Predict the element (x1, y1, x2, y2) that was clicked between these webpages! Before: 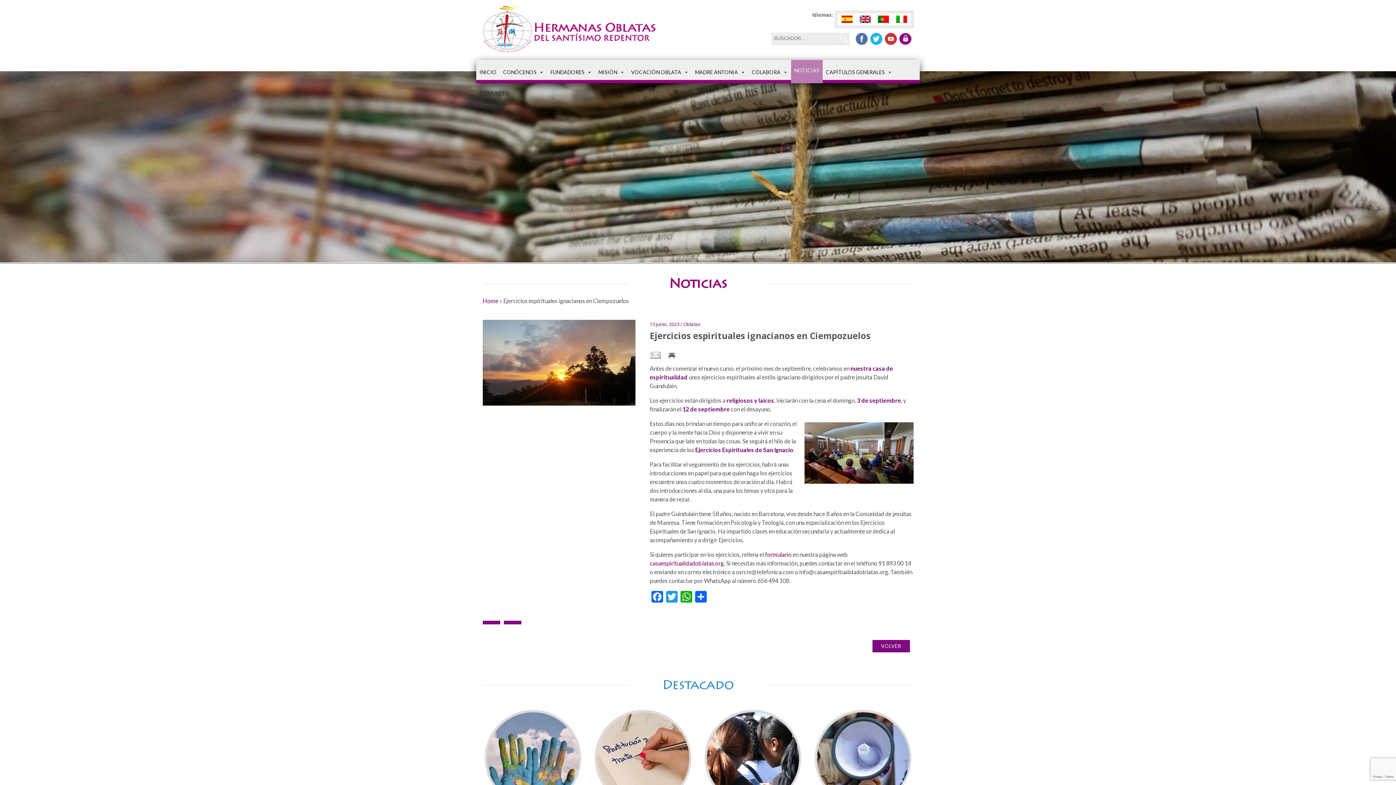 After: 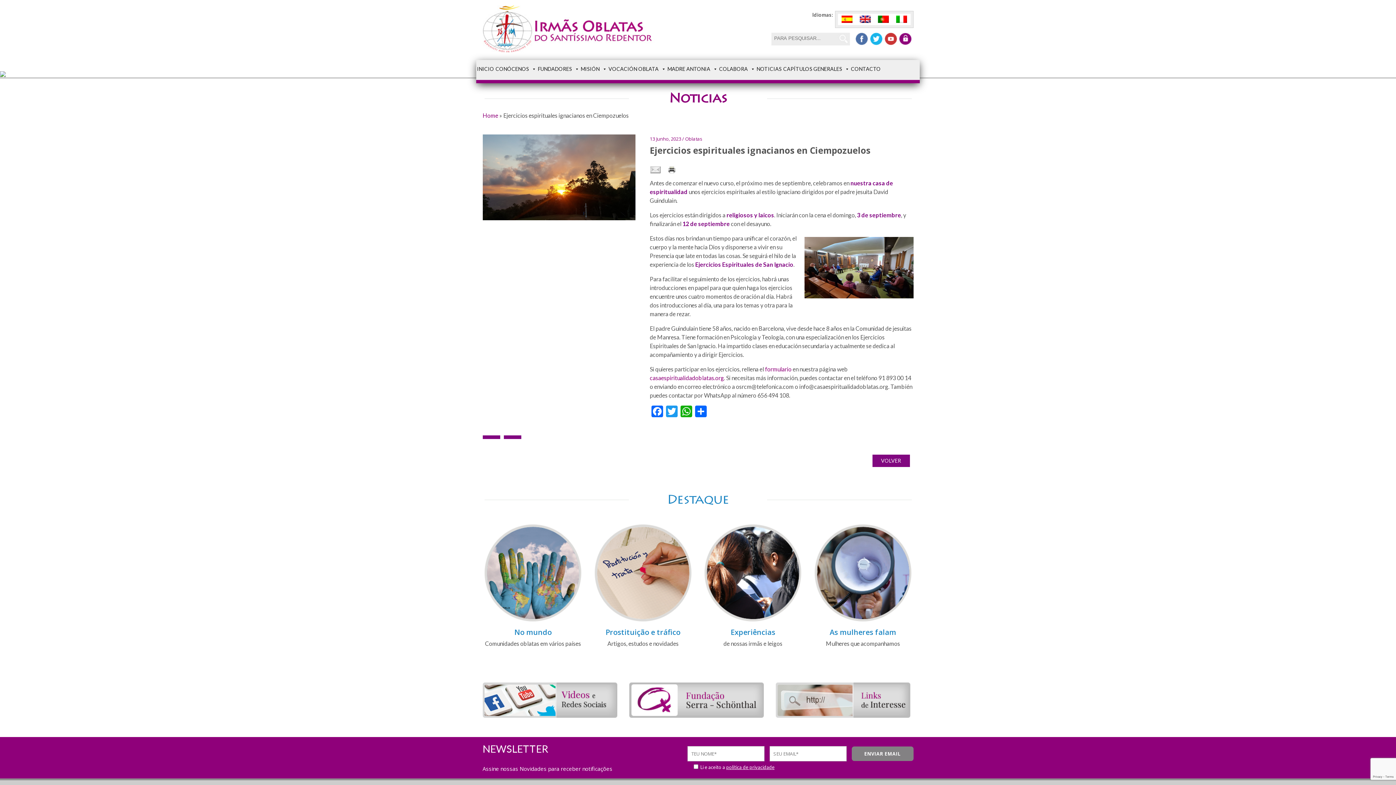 Action: bbox: (874, 13, 892, 25)